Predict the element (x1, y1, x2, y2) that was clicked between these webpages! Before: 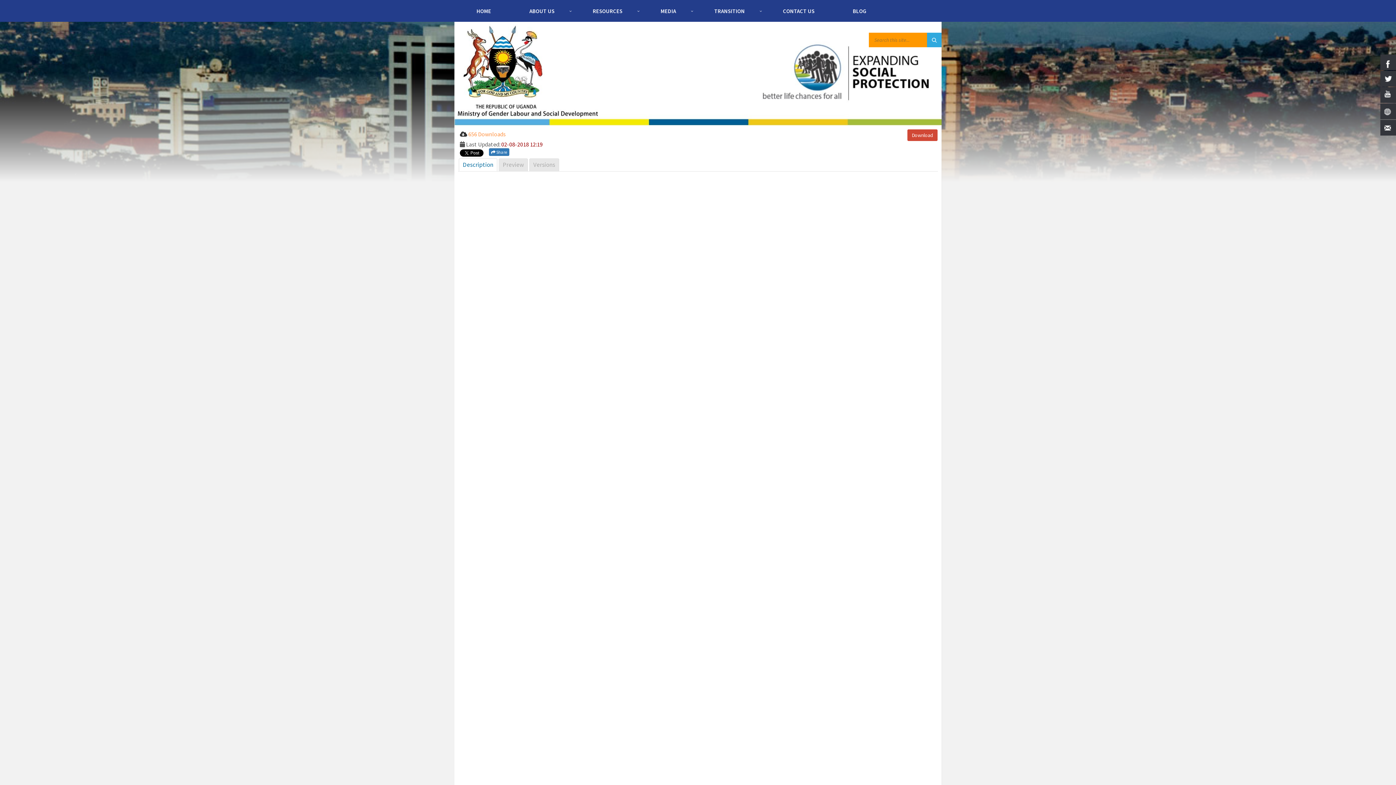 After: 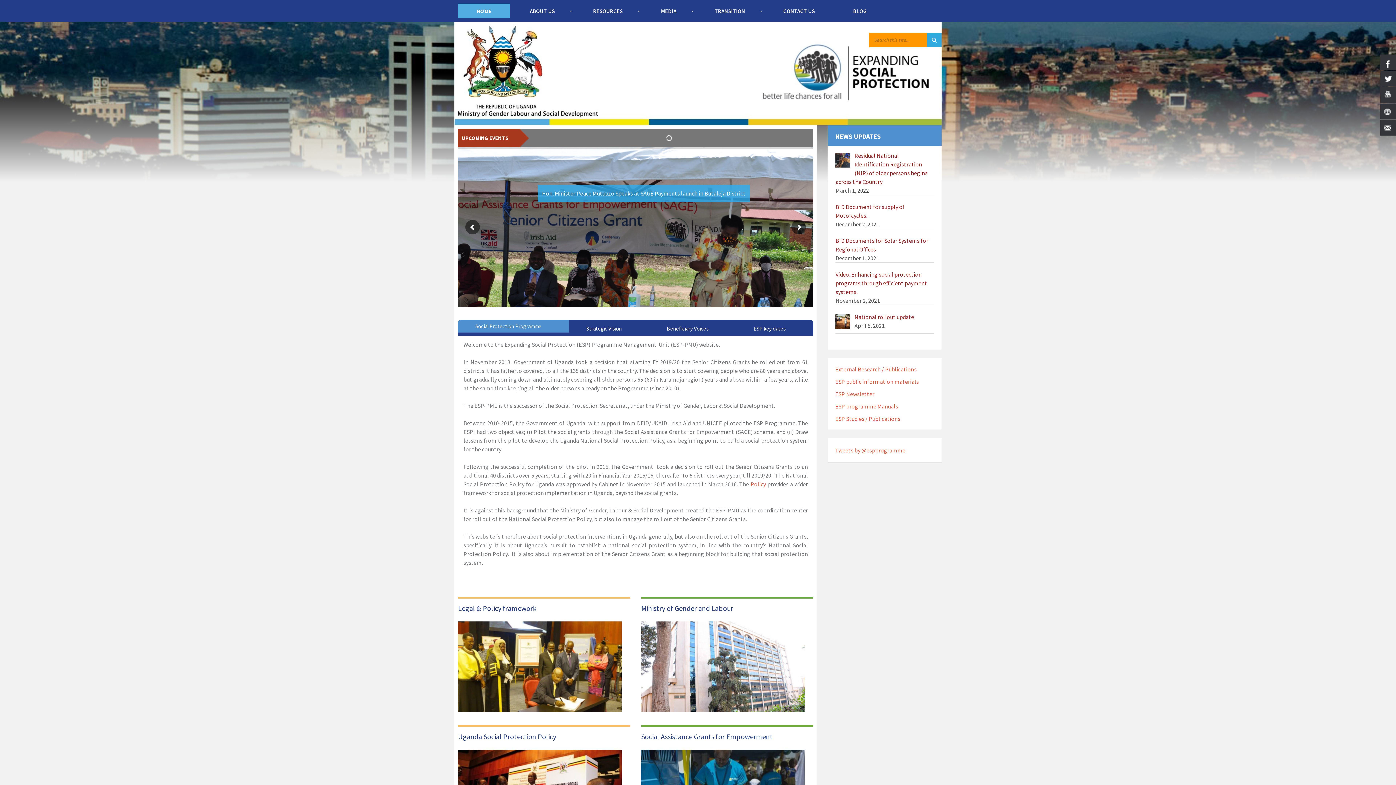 Action: bbox: (458, 3, 509, 18) label: HOME